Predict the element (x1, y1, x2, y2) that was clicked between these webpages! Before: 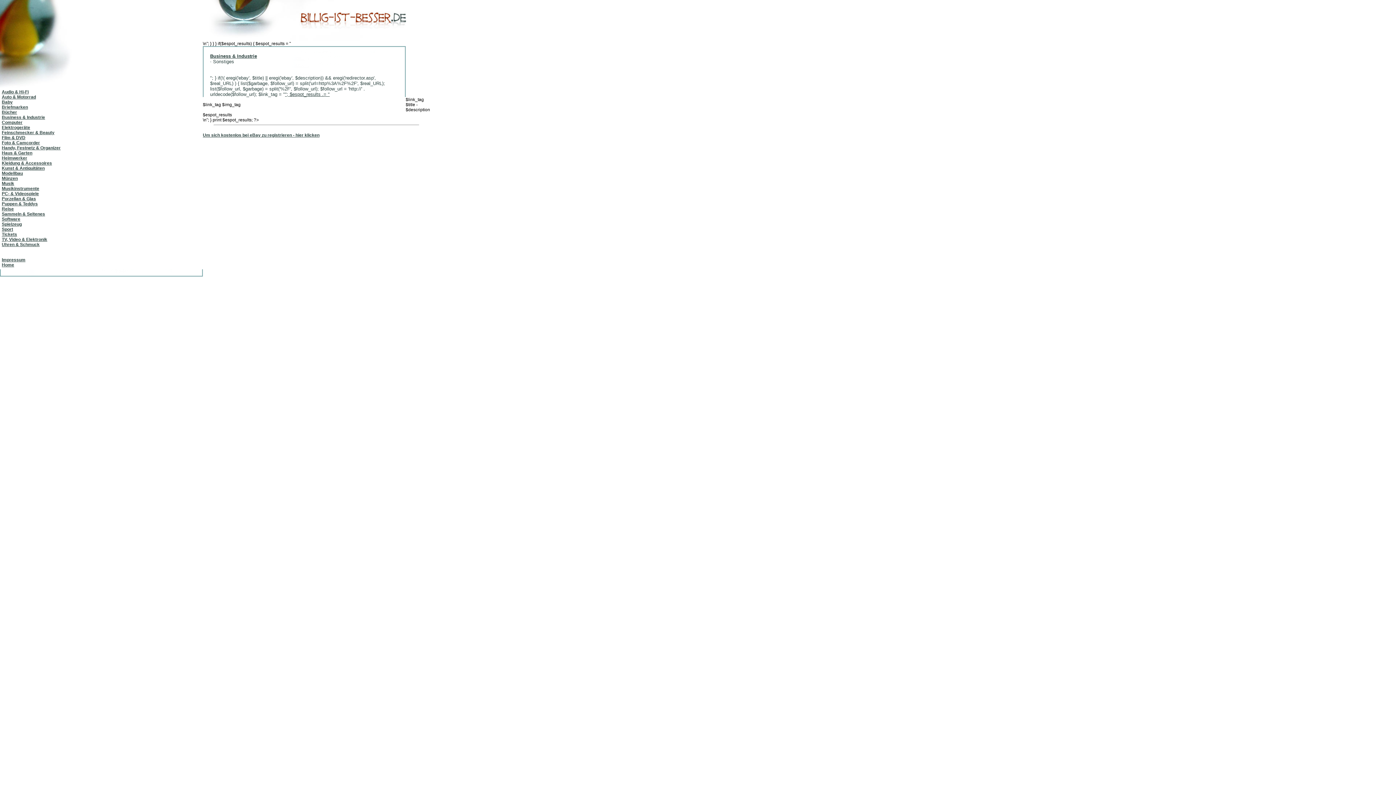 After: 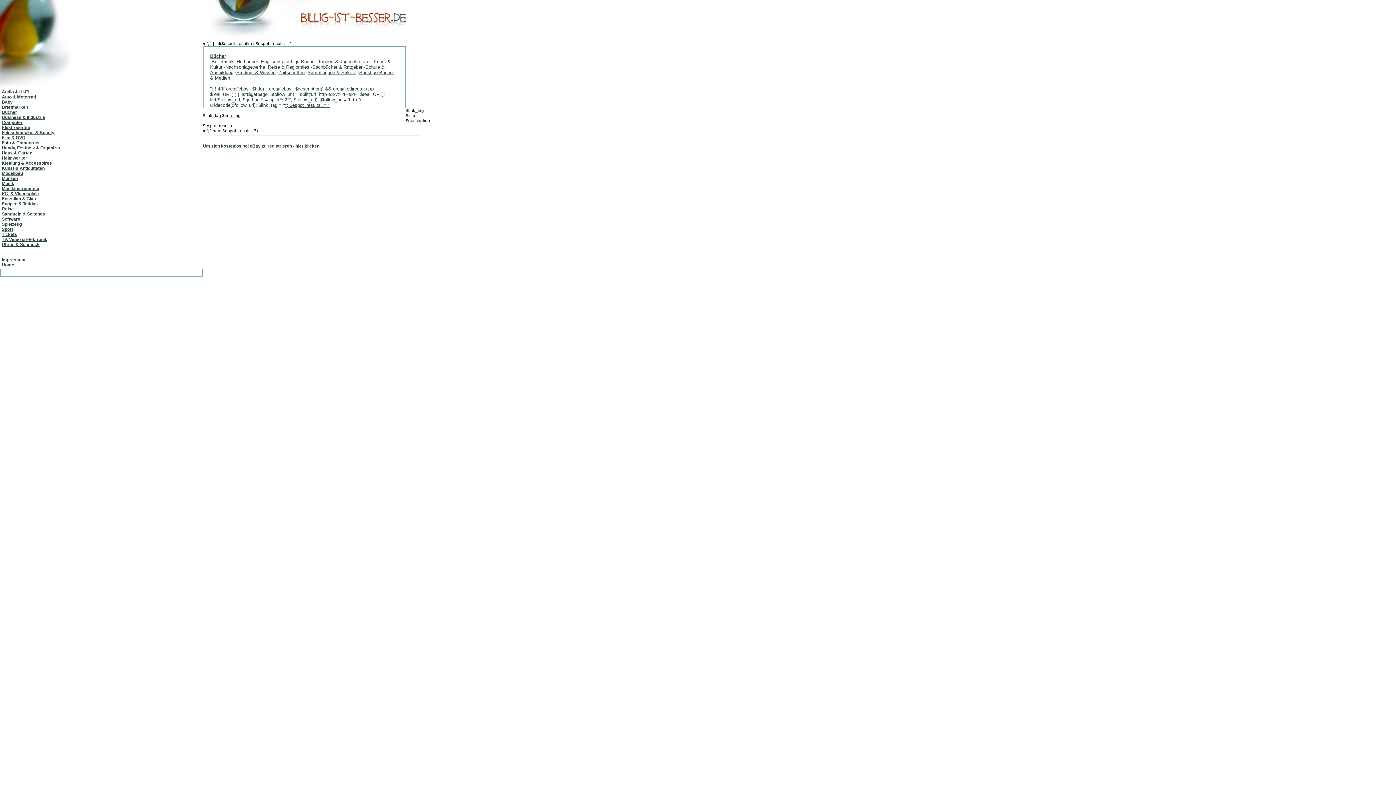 Action: label: Bücher bbox: (1, 109, 17, 114)